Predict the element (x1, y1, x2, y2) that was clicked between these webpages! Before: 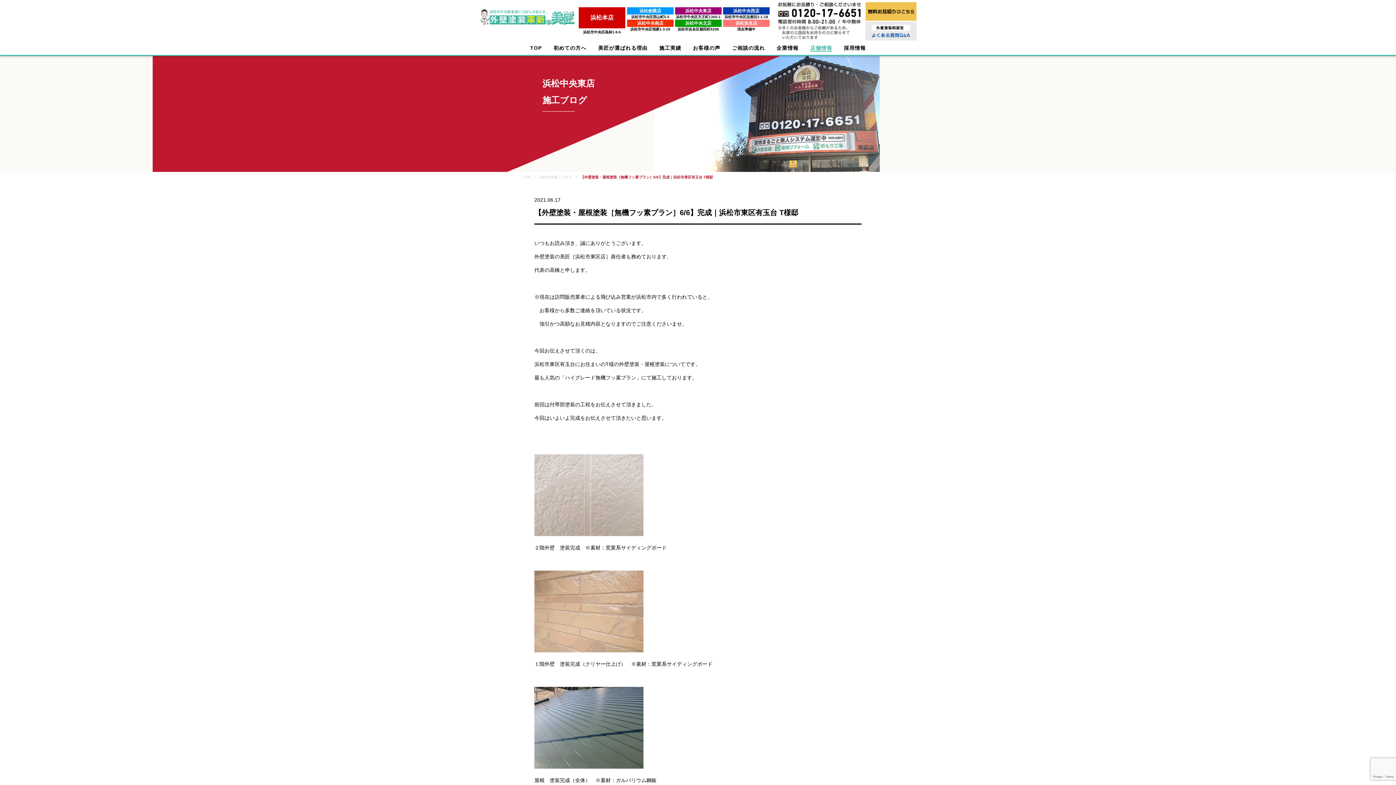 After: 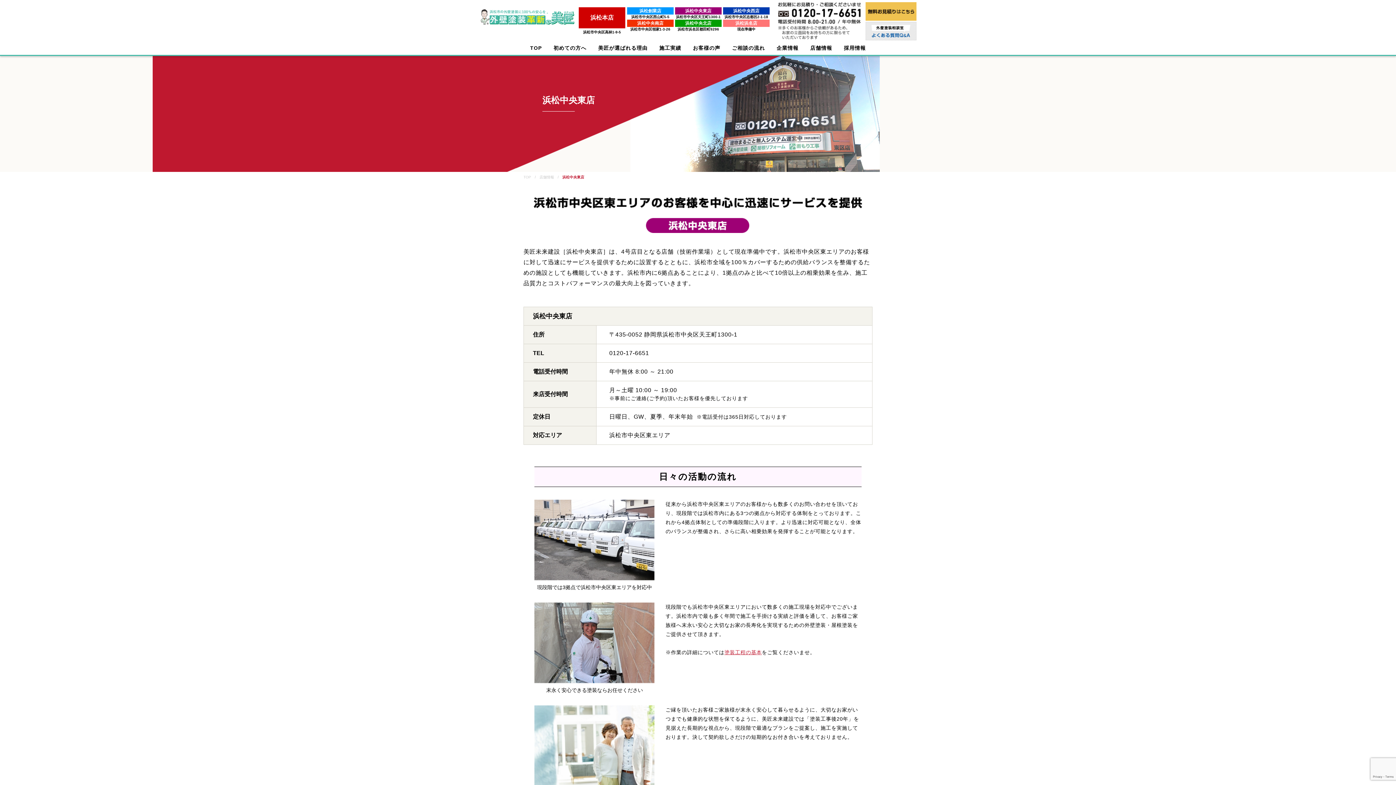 Action: label: 浜松中央東店 bbox: (675, 7, 721, 14)